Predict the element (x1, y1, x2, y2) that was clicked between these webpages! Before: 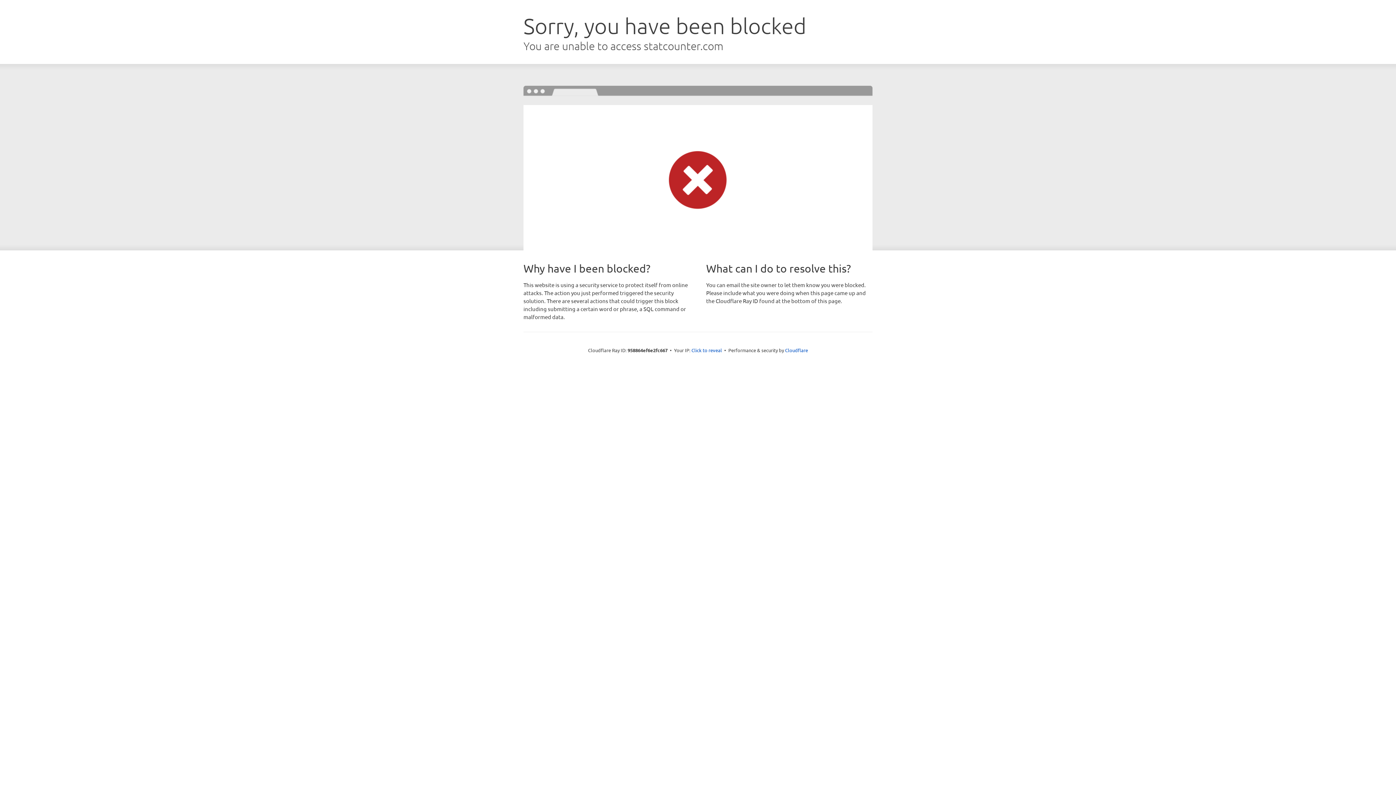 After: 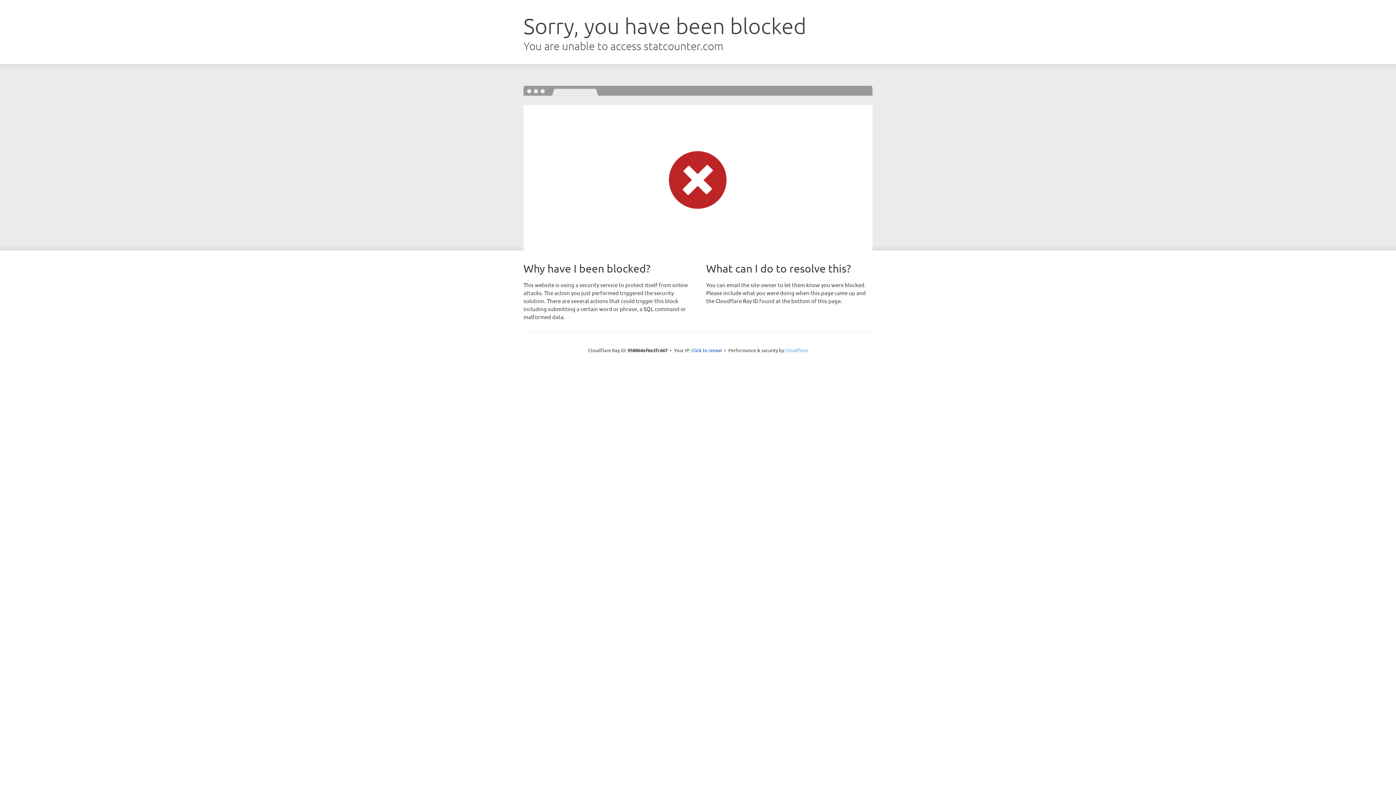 Action: label: Cloudflare bbox: (785, 347, 808, 353)